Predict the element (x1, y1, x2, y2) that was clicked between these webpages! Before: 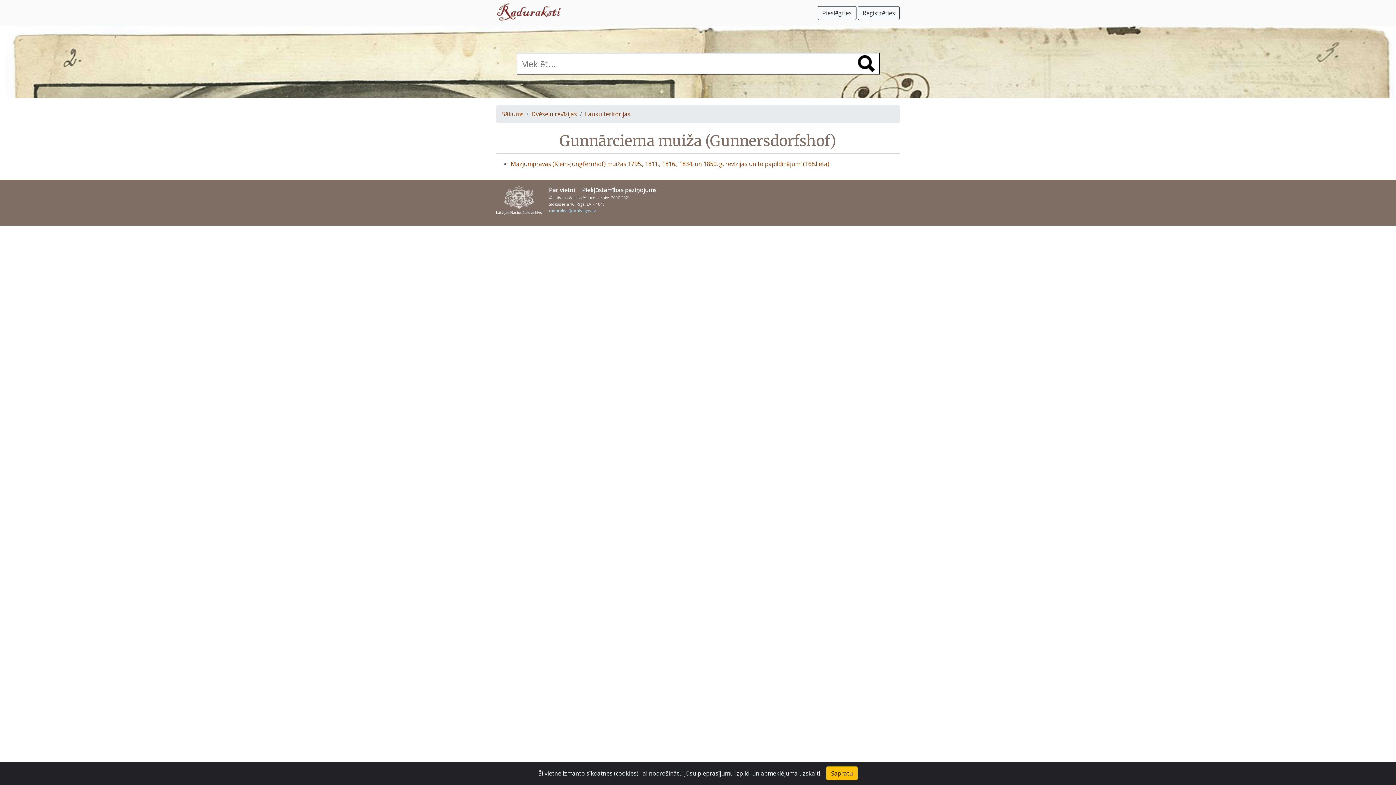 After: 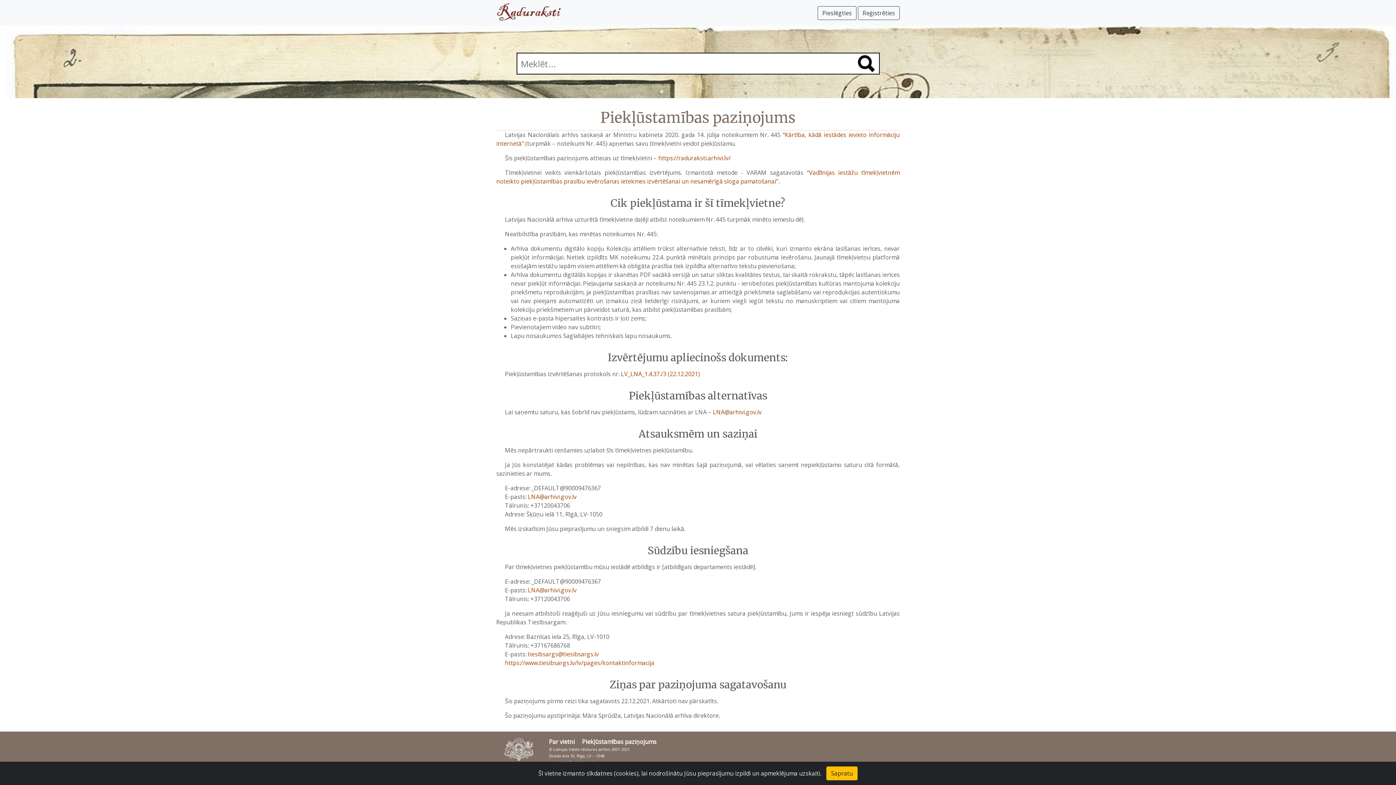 Action: bbox: (582, 186, 656, 194) label: Piekļūstamības paziņojums